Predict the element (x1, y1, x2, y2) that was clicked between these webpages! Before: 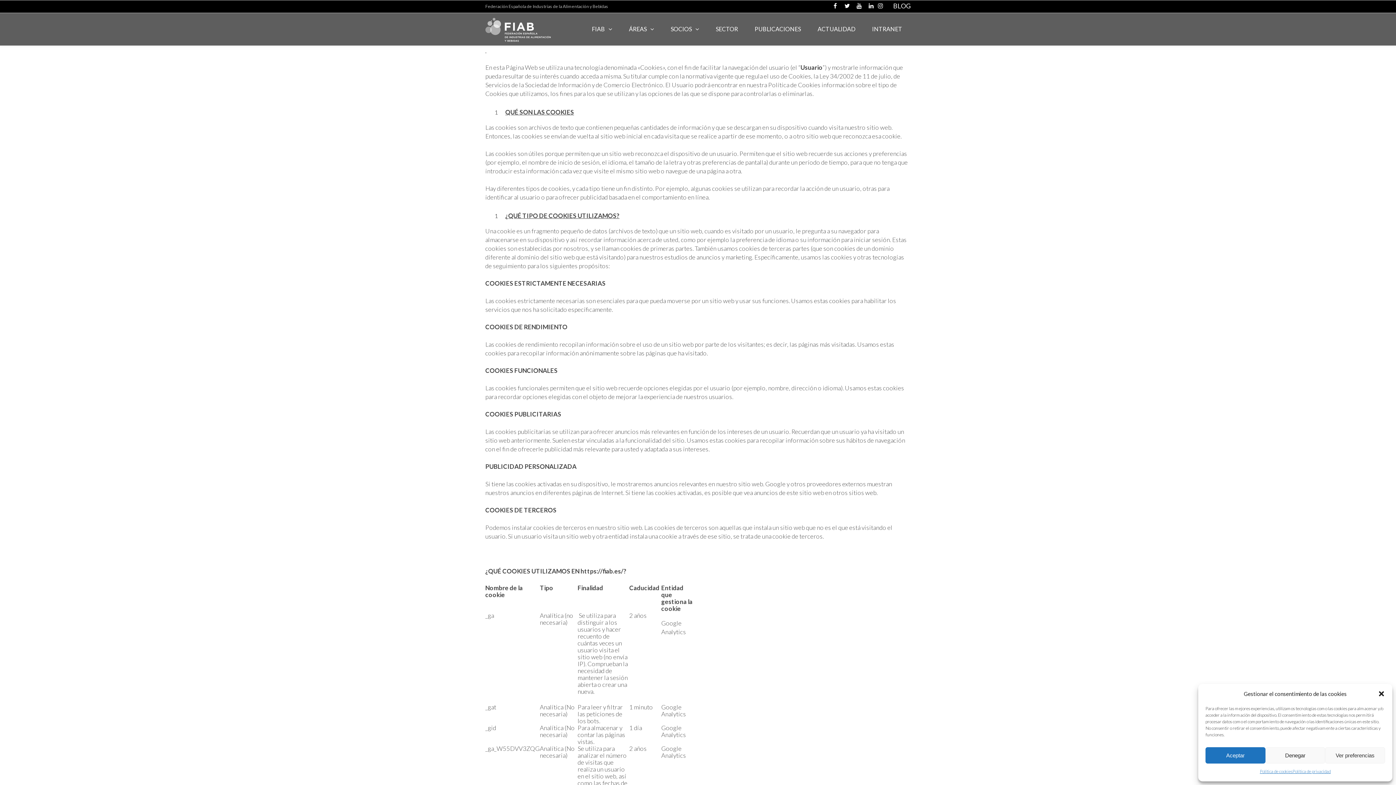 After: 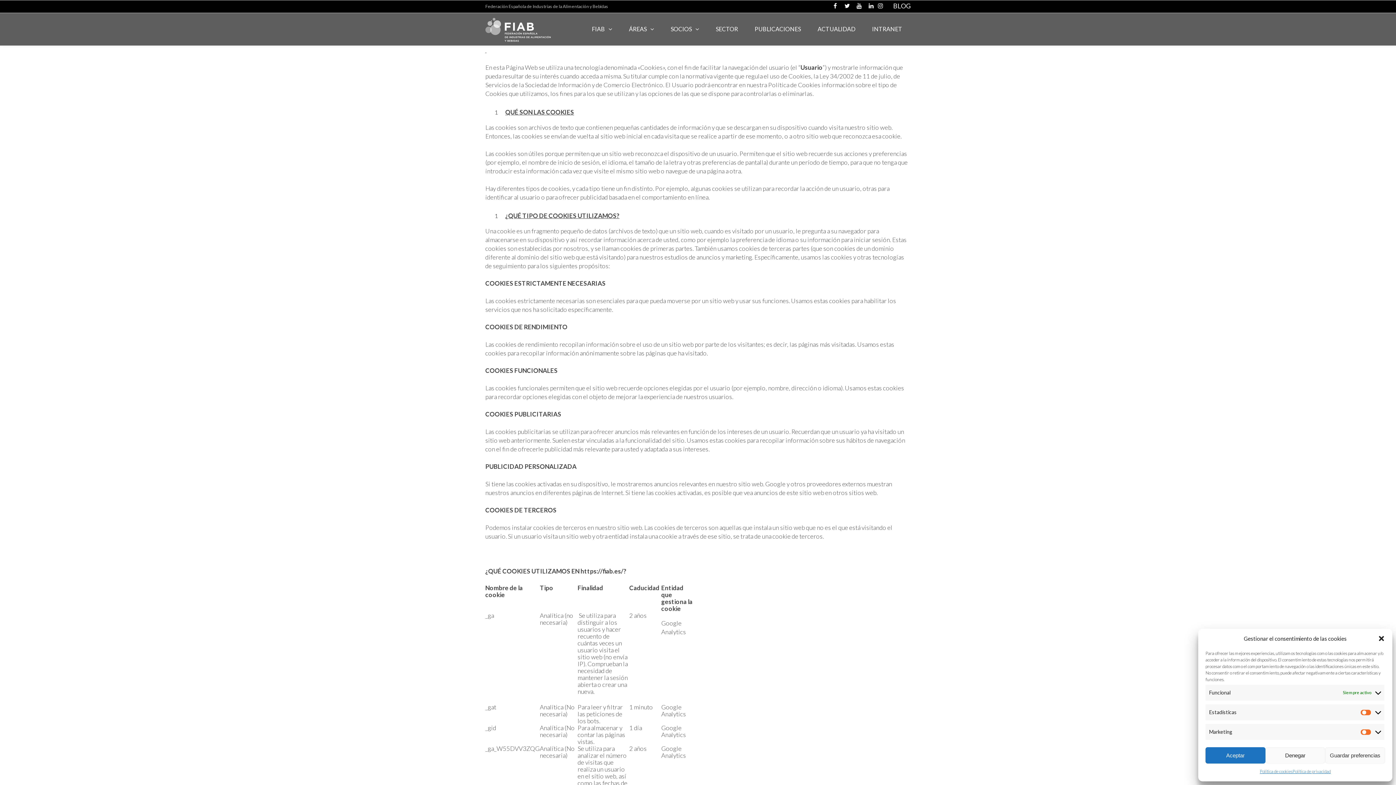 Action: bbox: (1325, 747, 1385, 764) label: Ver preferencias